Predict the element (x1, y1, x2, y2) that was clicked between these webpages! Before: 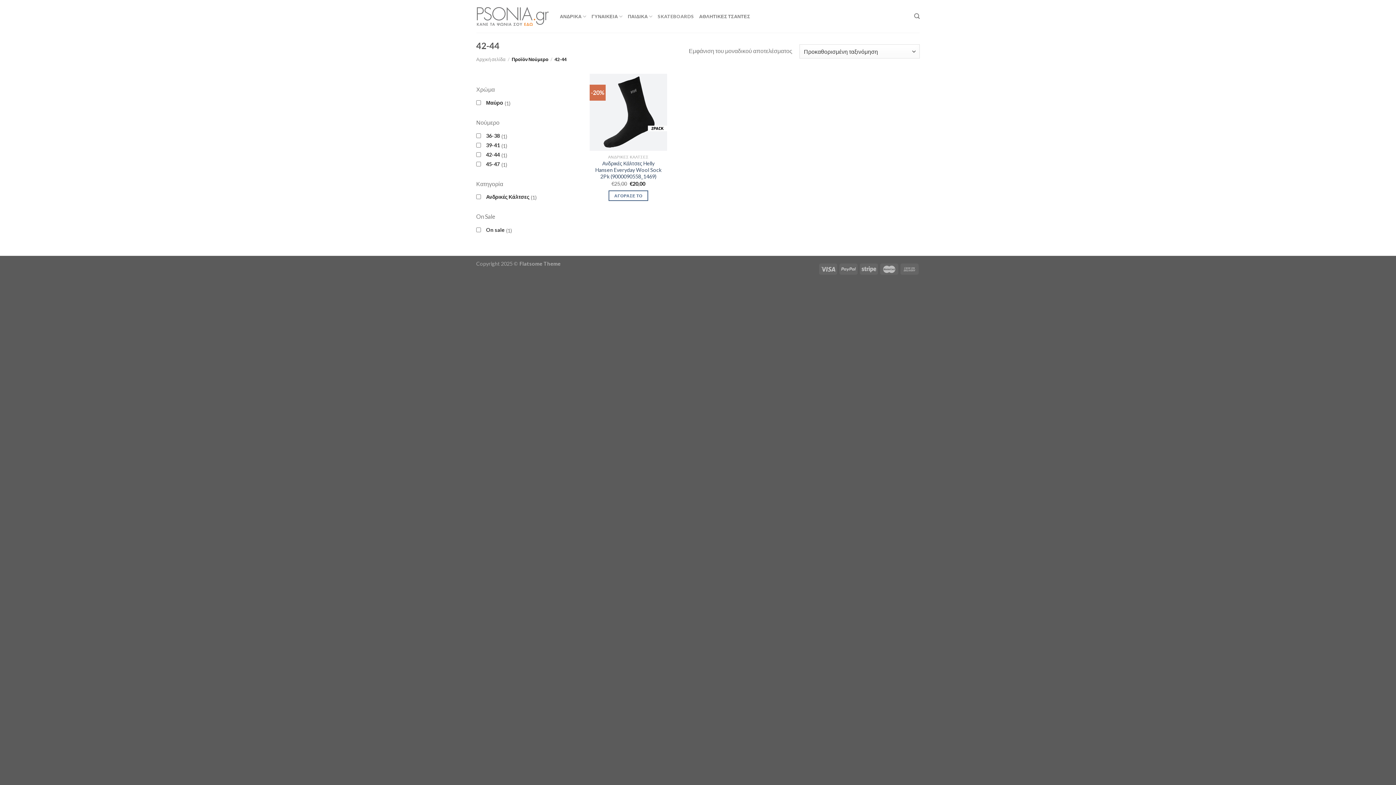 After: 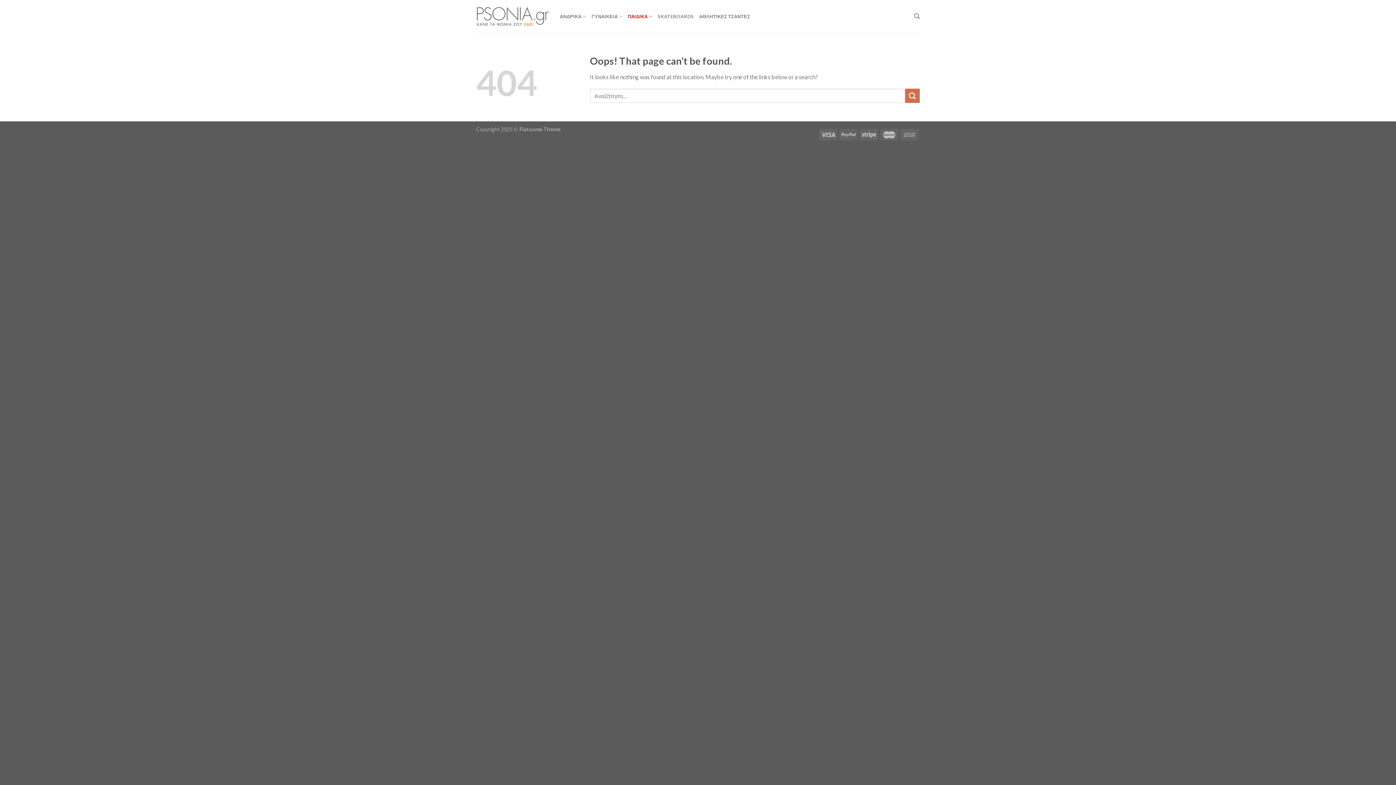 Action: bbox: (628, 9, 652, 23) label: ΠΑΙΔΙΚΑ